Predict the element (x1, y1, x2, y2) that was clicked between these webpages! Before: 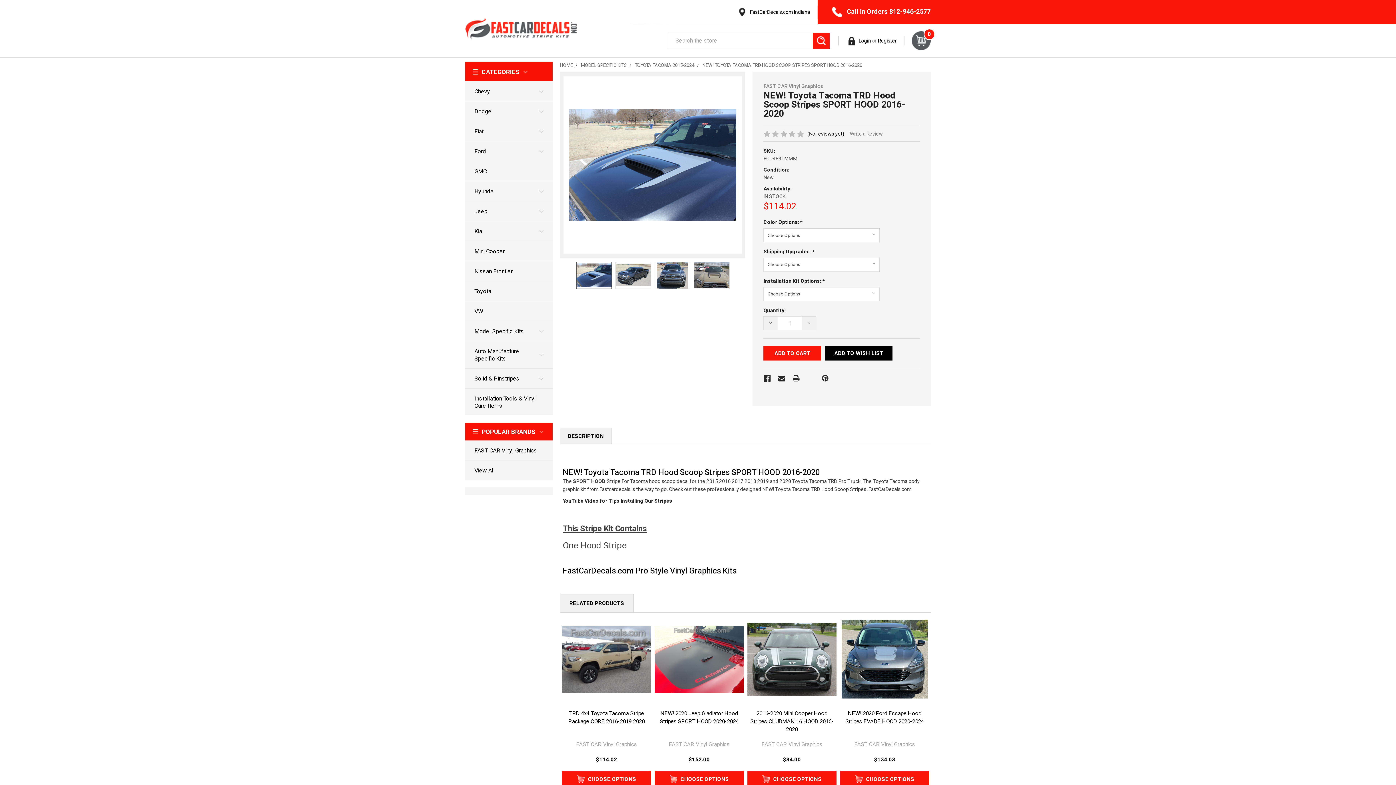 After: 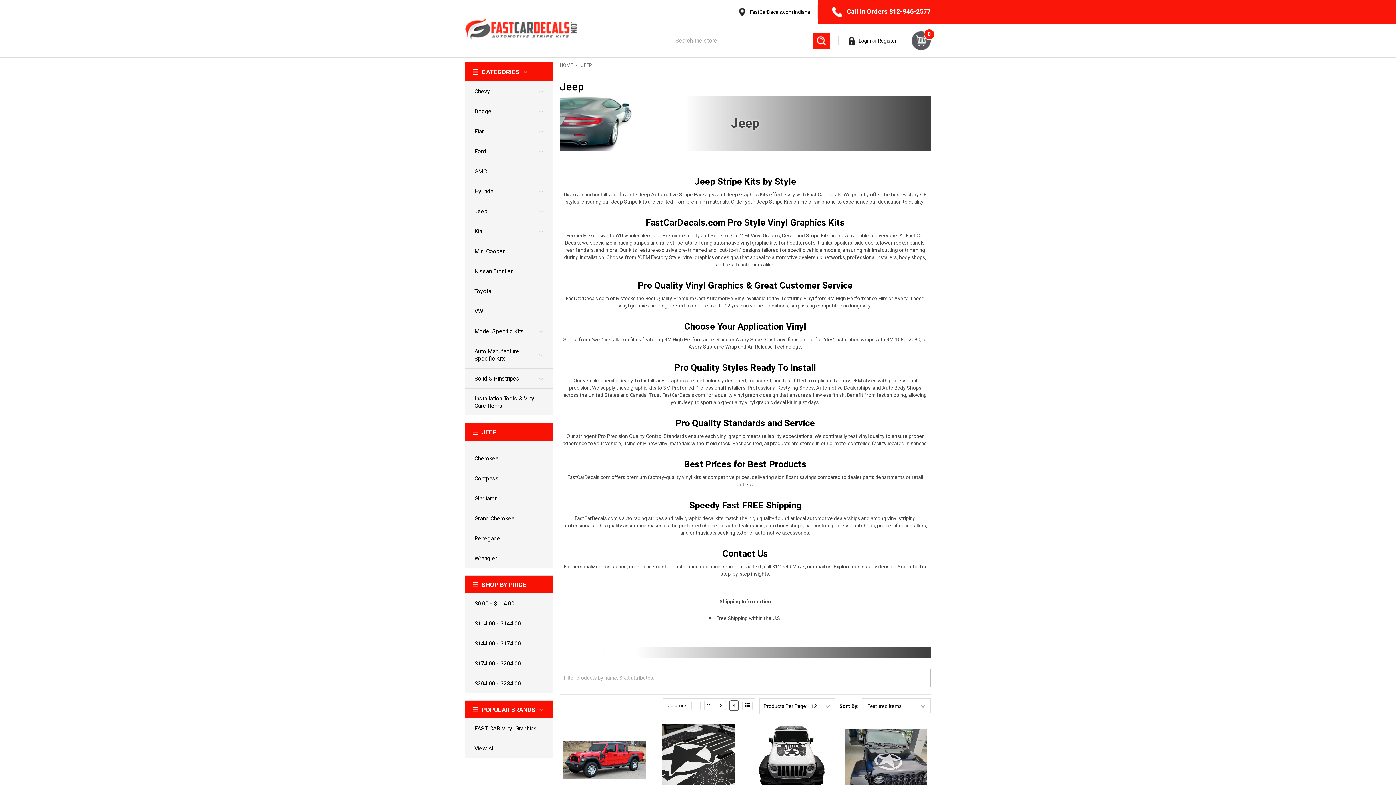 Action: label: Jeep bbox: (465, 201, 552, 221)